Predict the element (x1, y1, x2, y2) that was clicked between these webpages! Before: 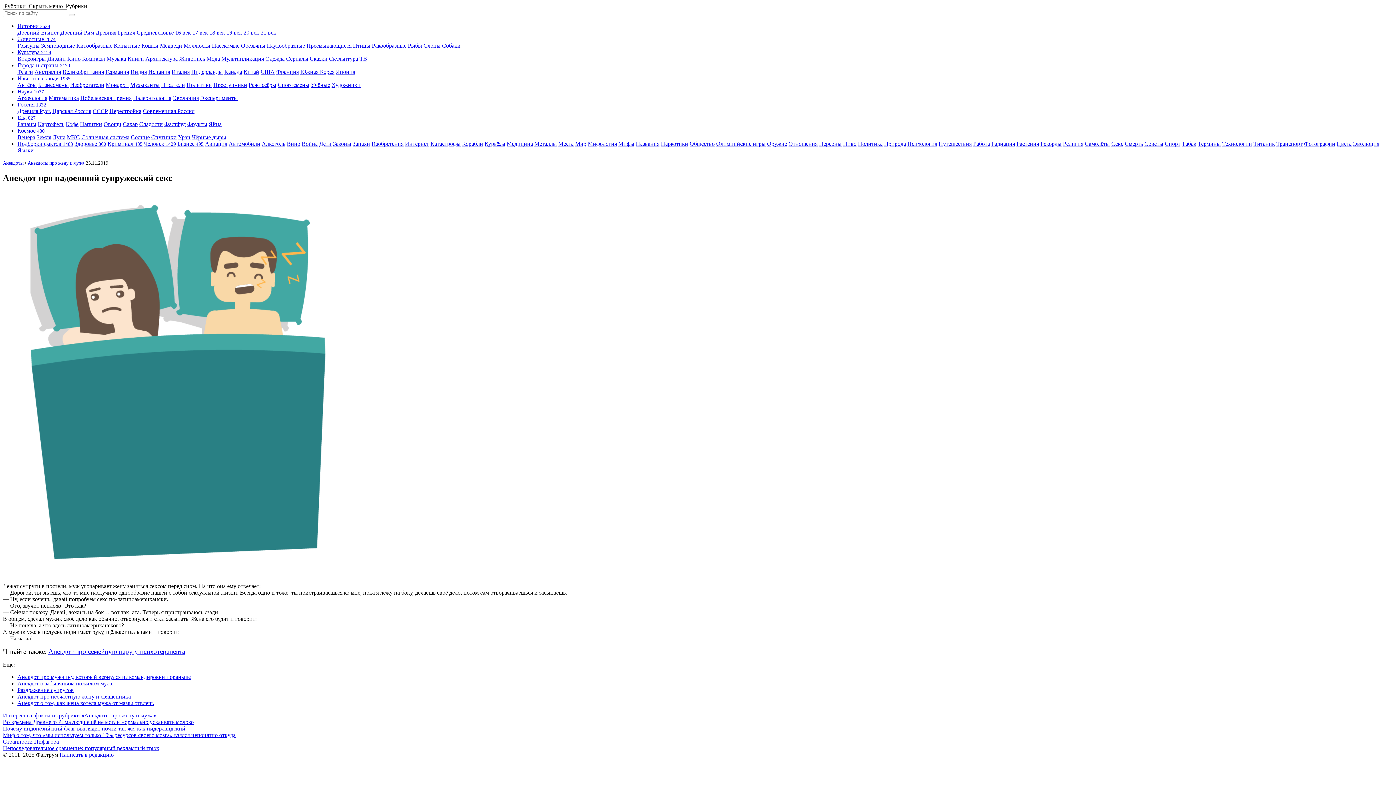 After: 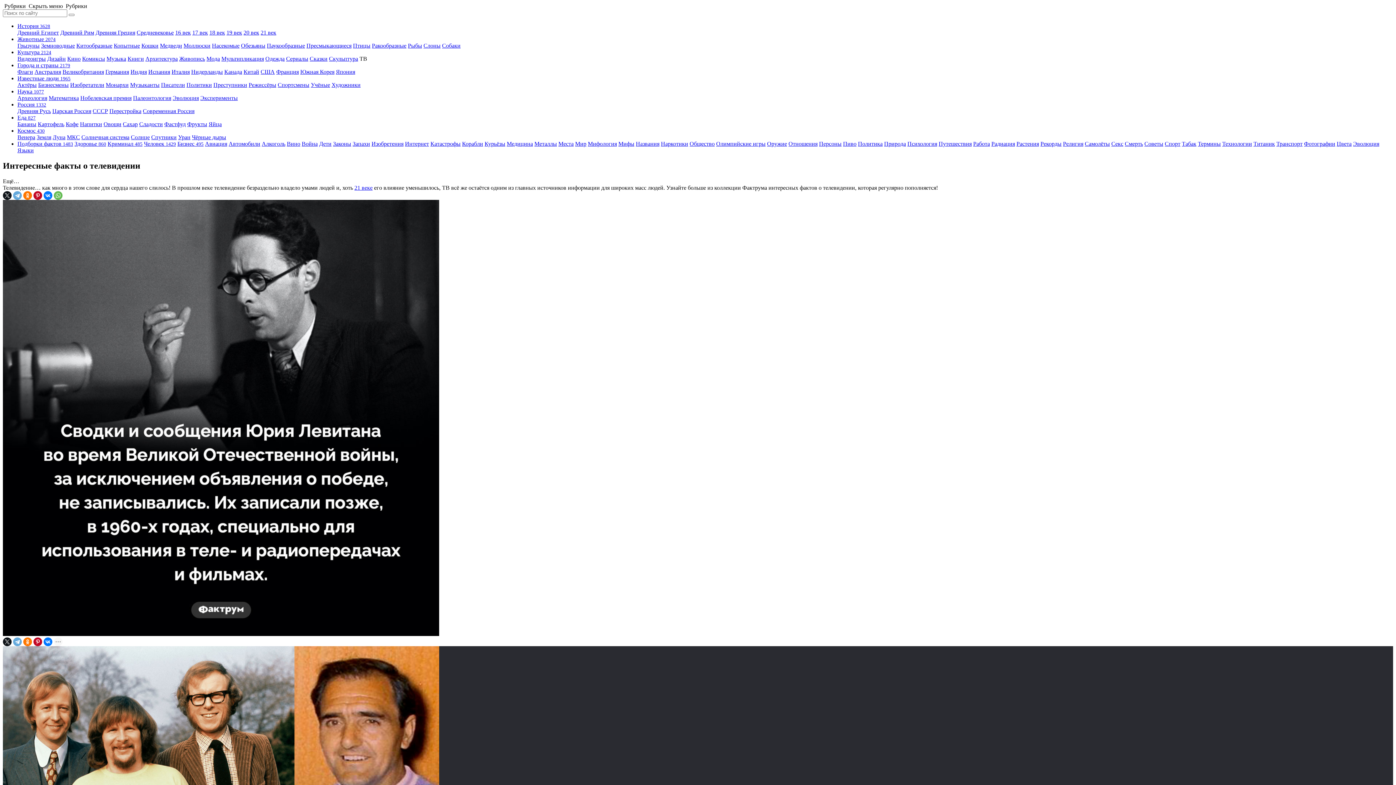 Action: bbox: (359, 55, 367, 61) label: ТВ